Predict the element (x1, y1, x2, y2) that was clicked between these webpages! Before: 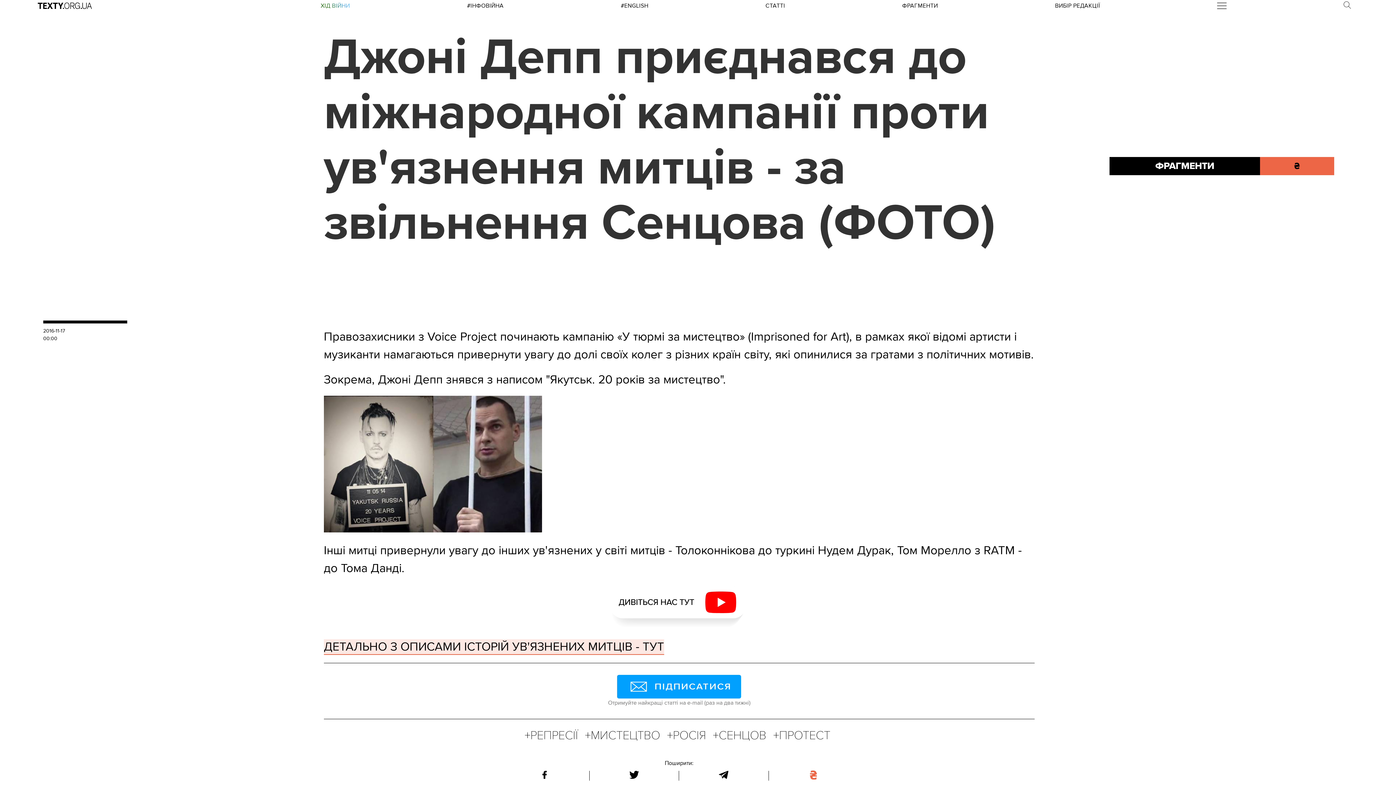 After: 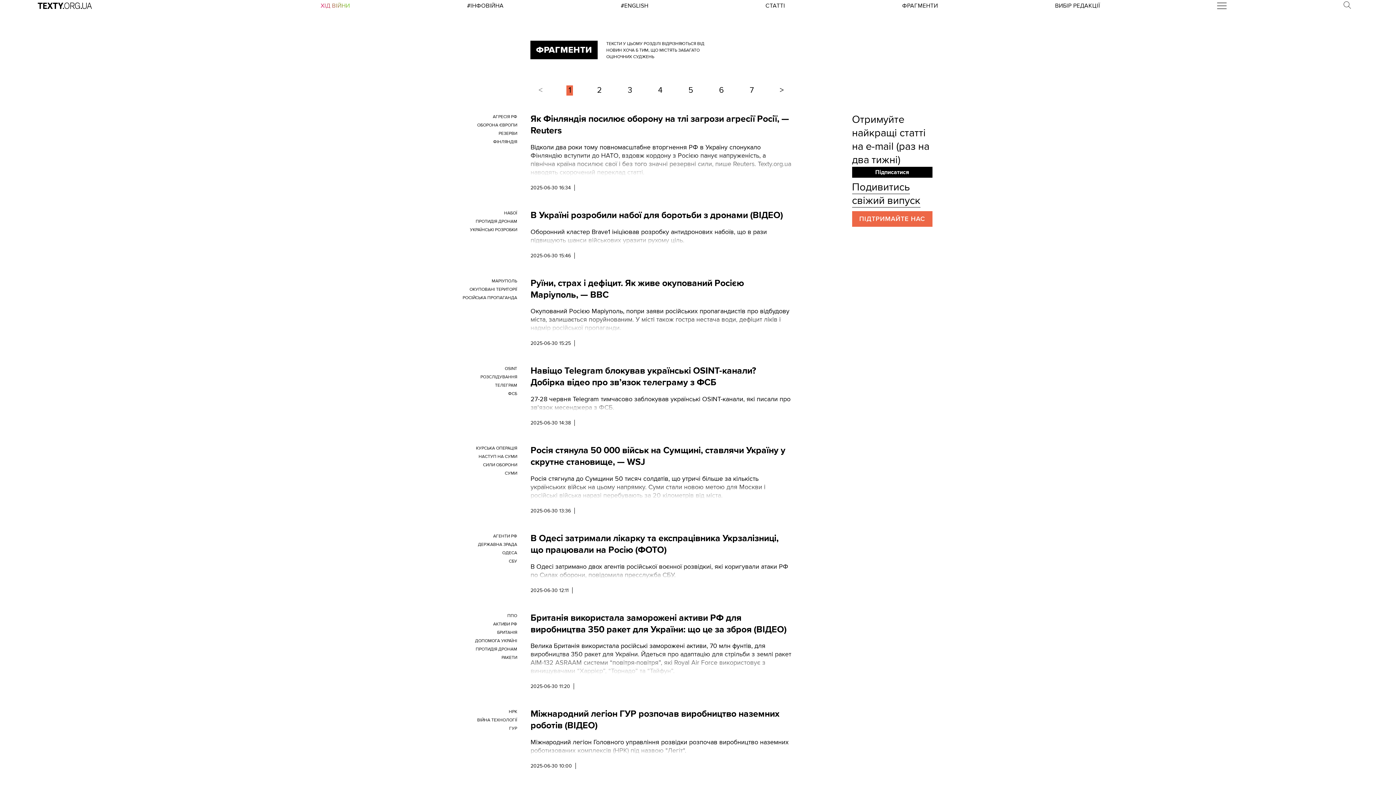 Action: label: ФРАГМЕНТИ bbox: (902, 2, 938, 9)